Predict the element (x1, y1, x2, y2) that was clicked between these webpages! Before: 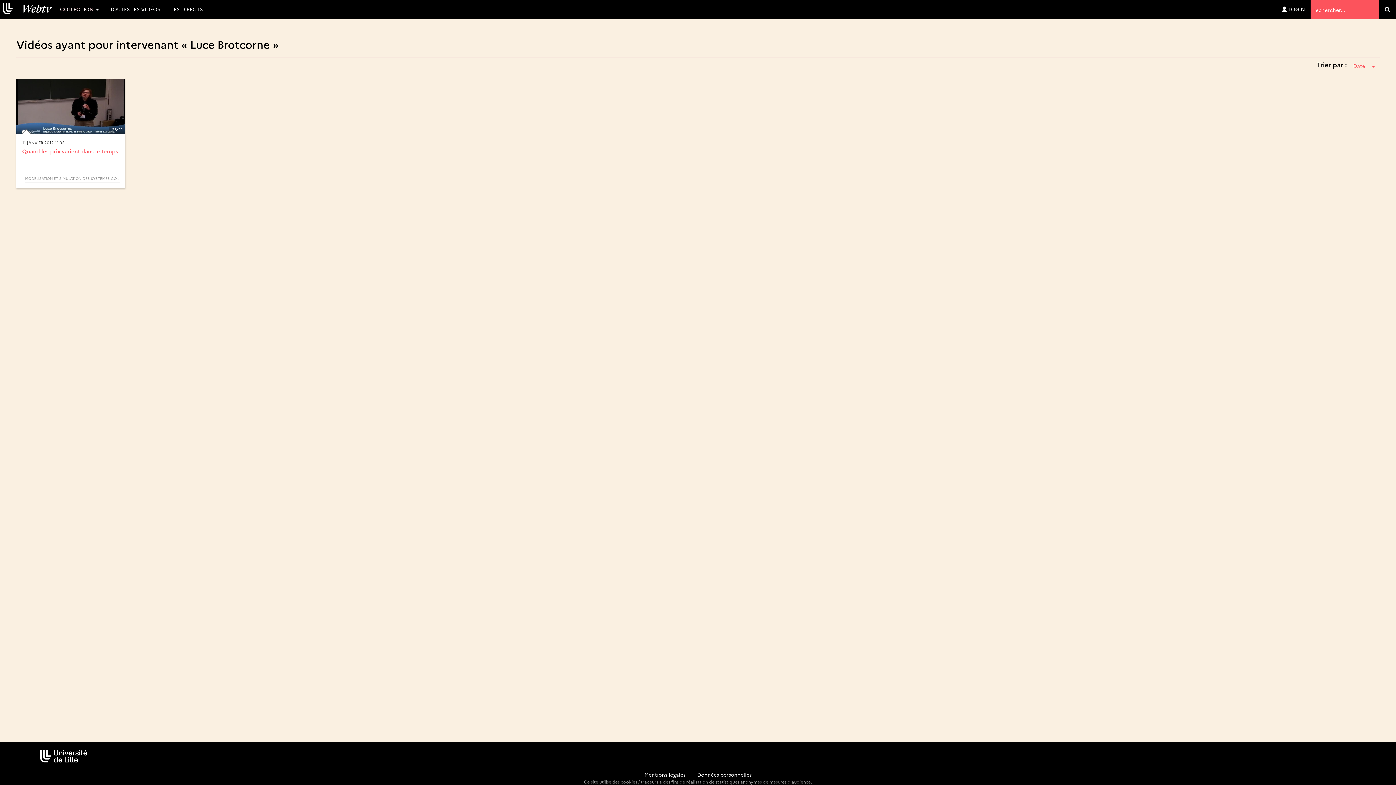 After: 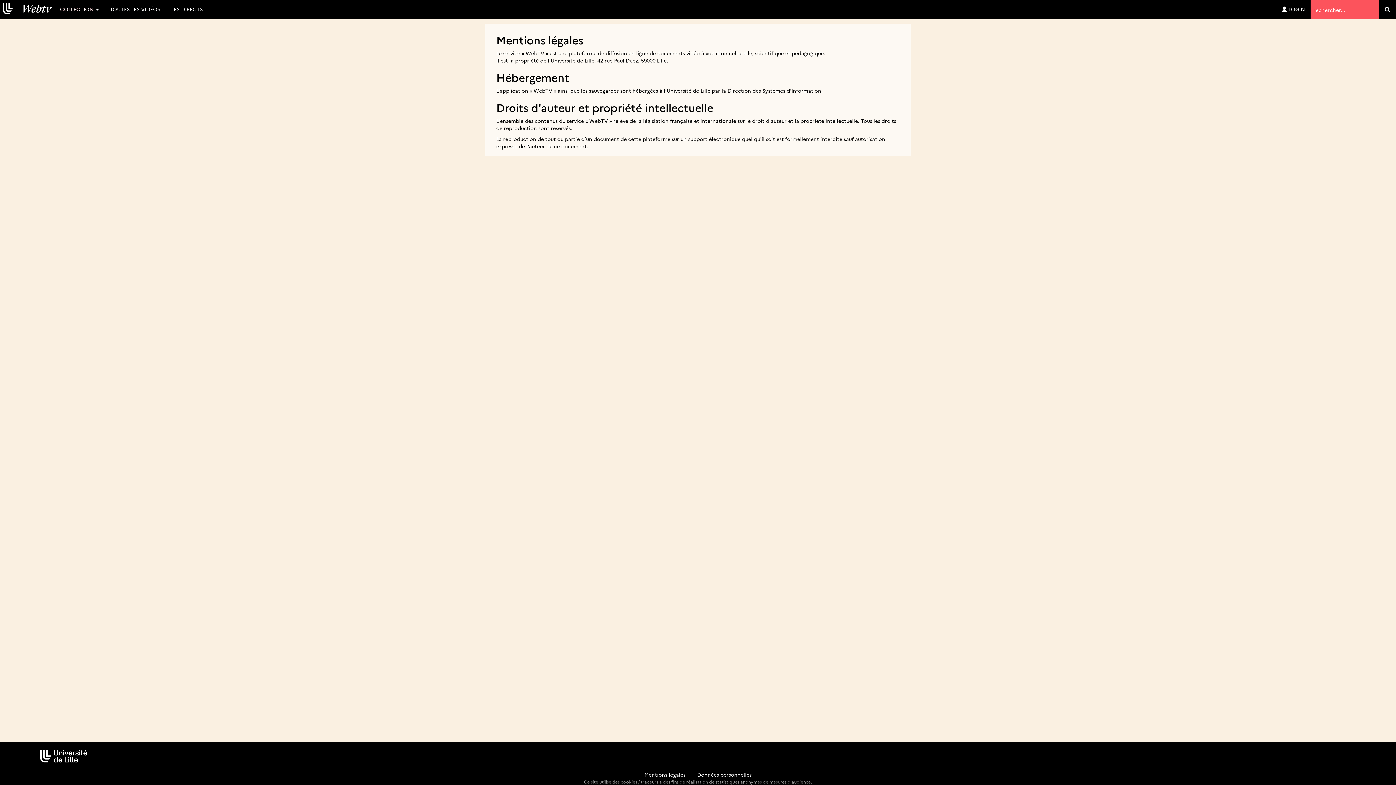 Action: label: Mentions légales bbox: (640, 771, 689, 778)